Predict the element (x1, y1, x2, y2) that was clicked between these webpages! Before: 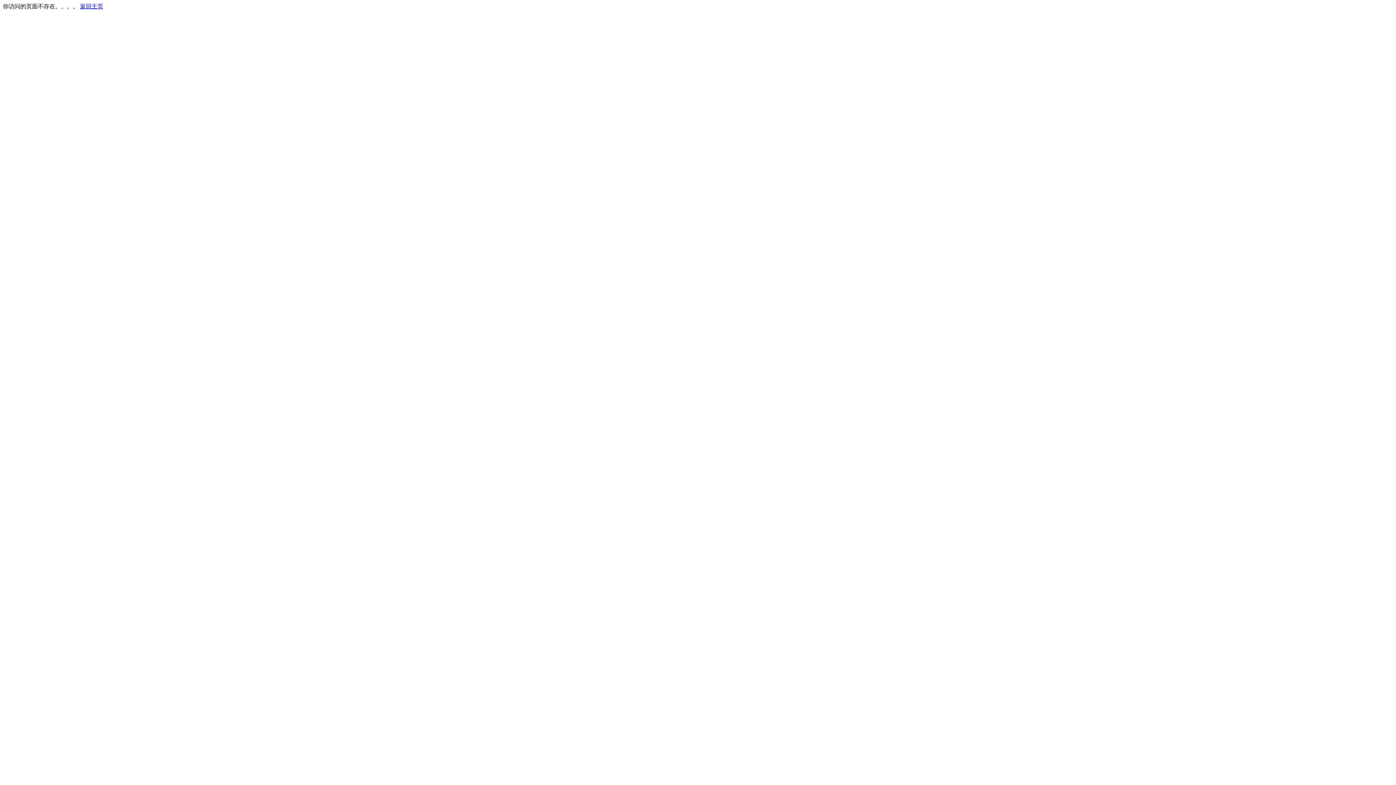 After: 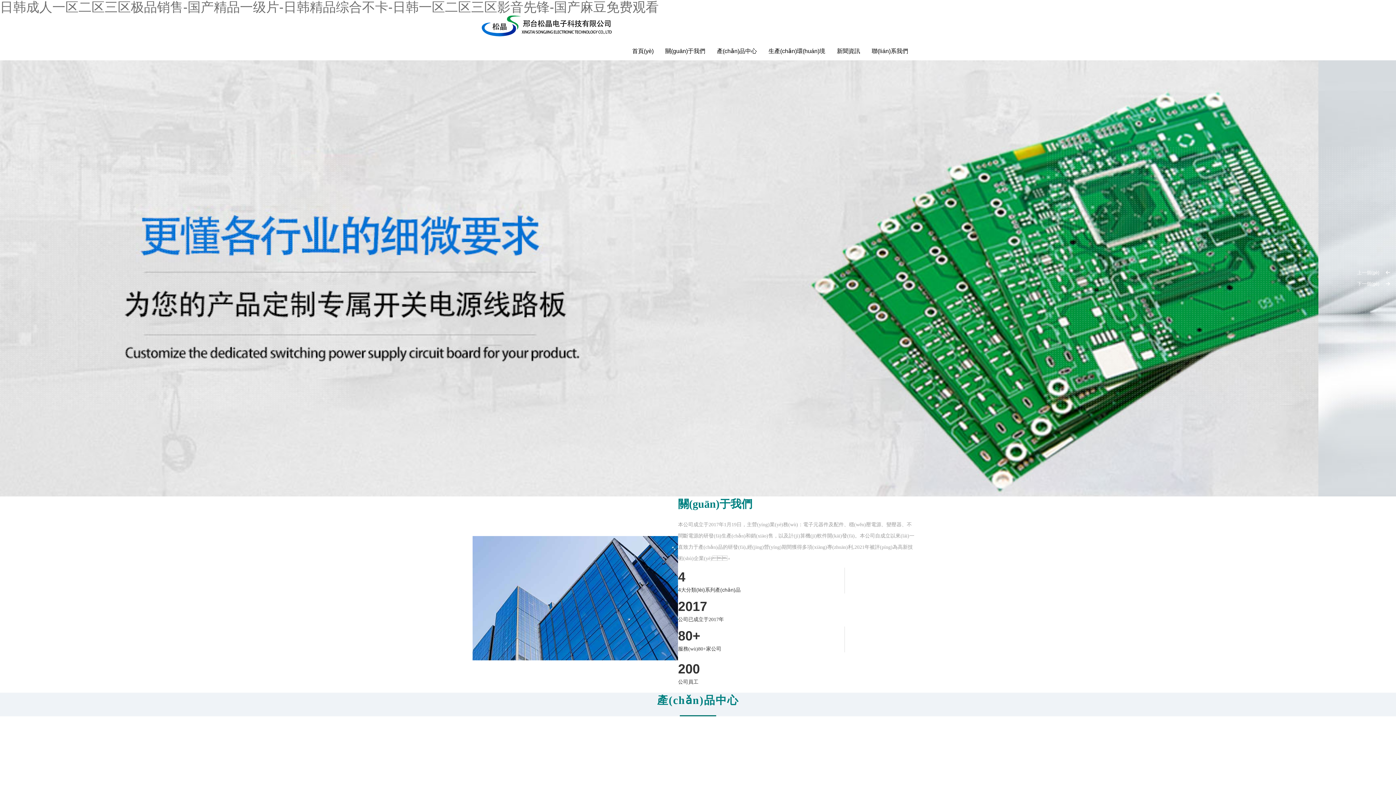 Action: bbox: (80, 3, 103, 9) label: 返回主页